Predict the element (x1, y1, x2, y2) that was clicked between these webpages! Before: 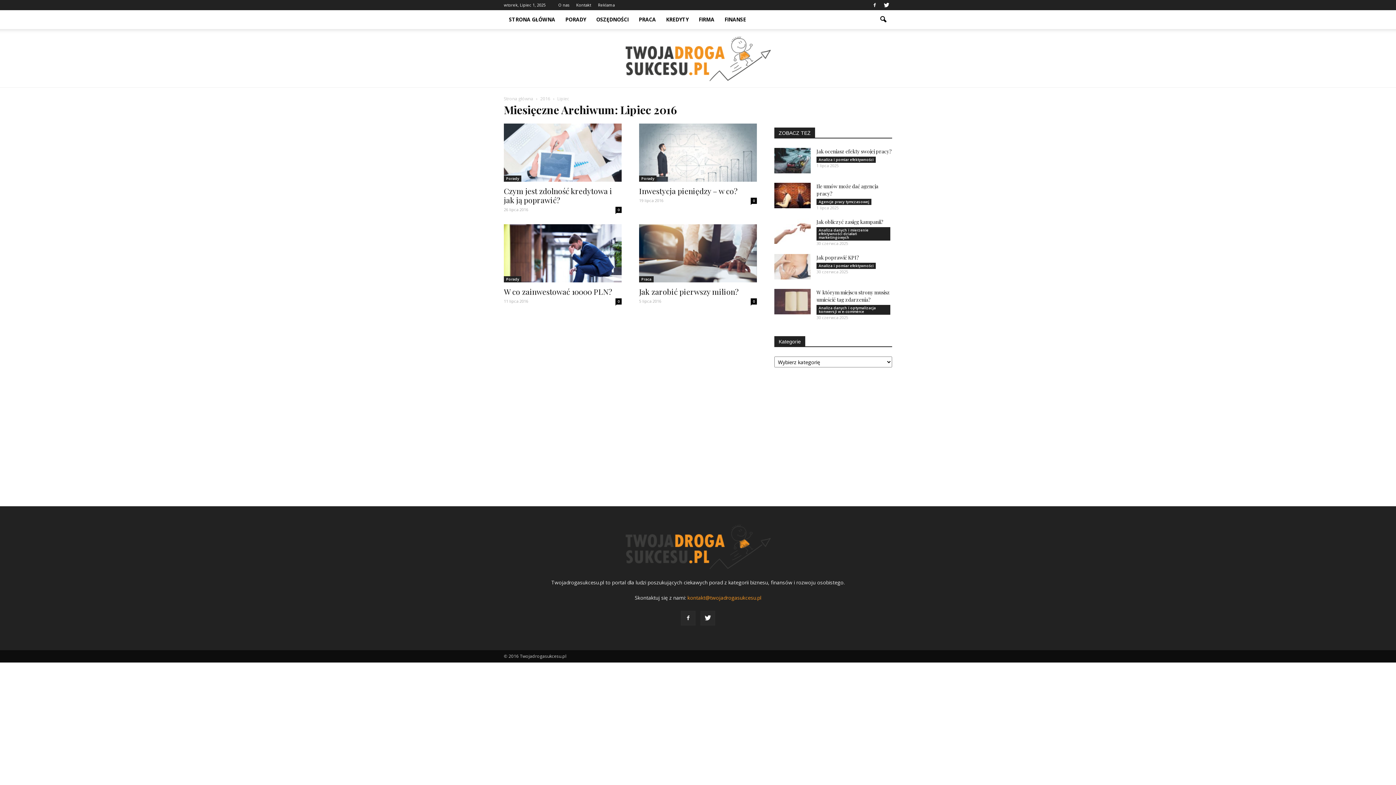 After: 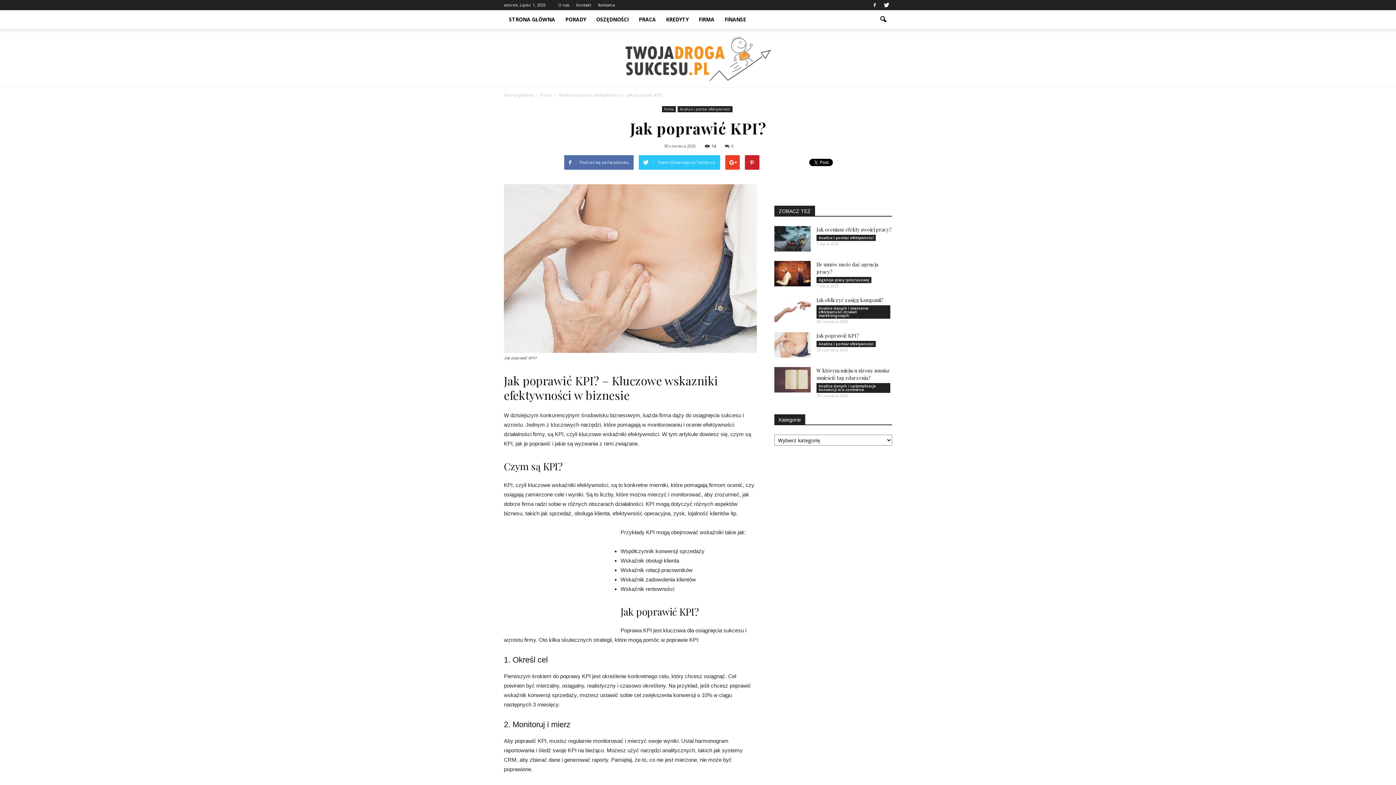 Action: bbox: (774, 254, 810, 279)